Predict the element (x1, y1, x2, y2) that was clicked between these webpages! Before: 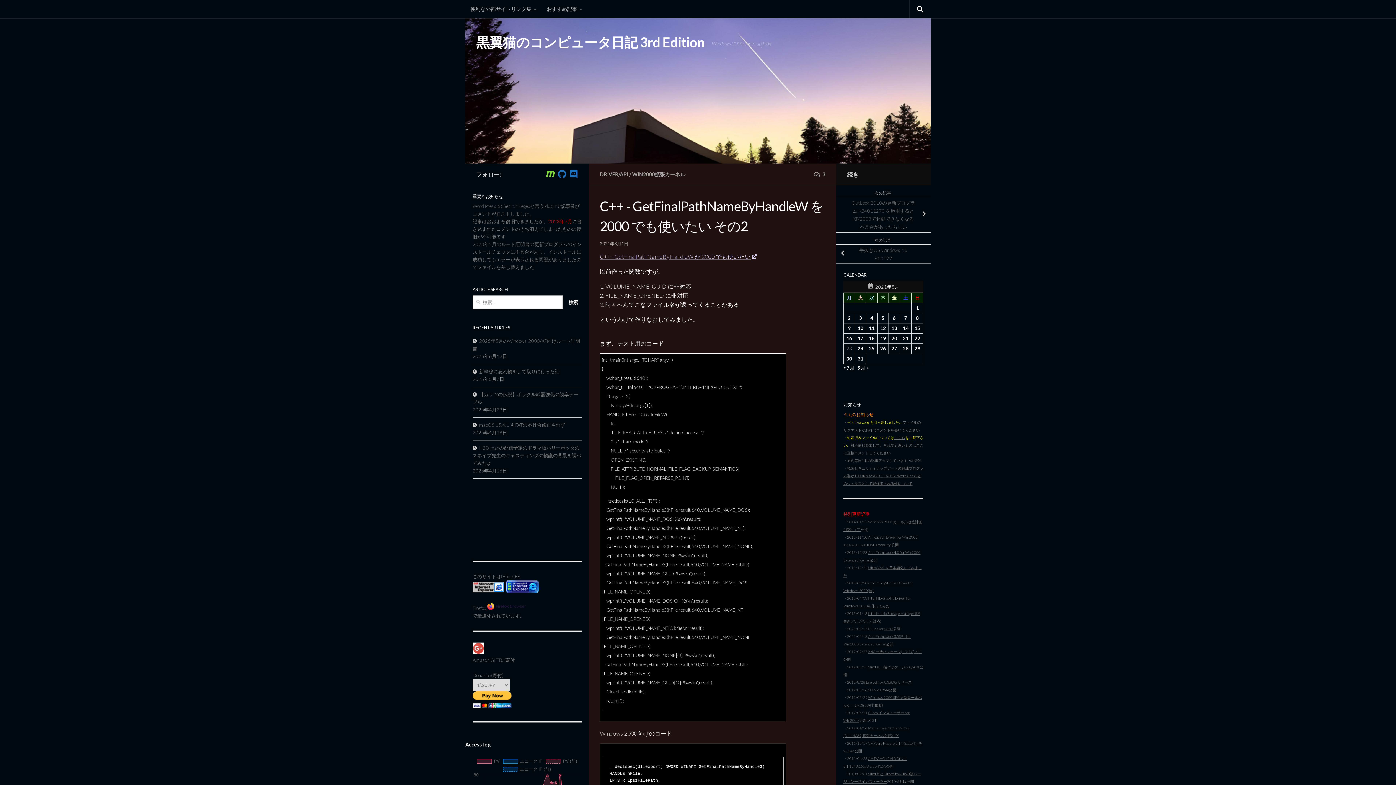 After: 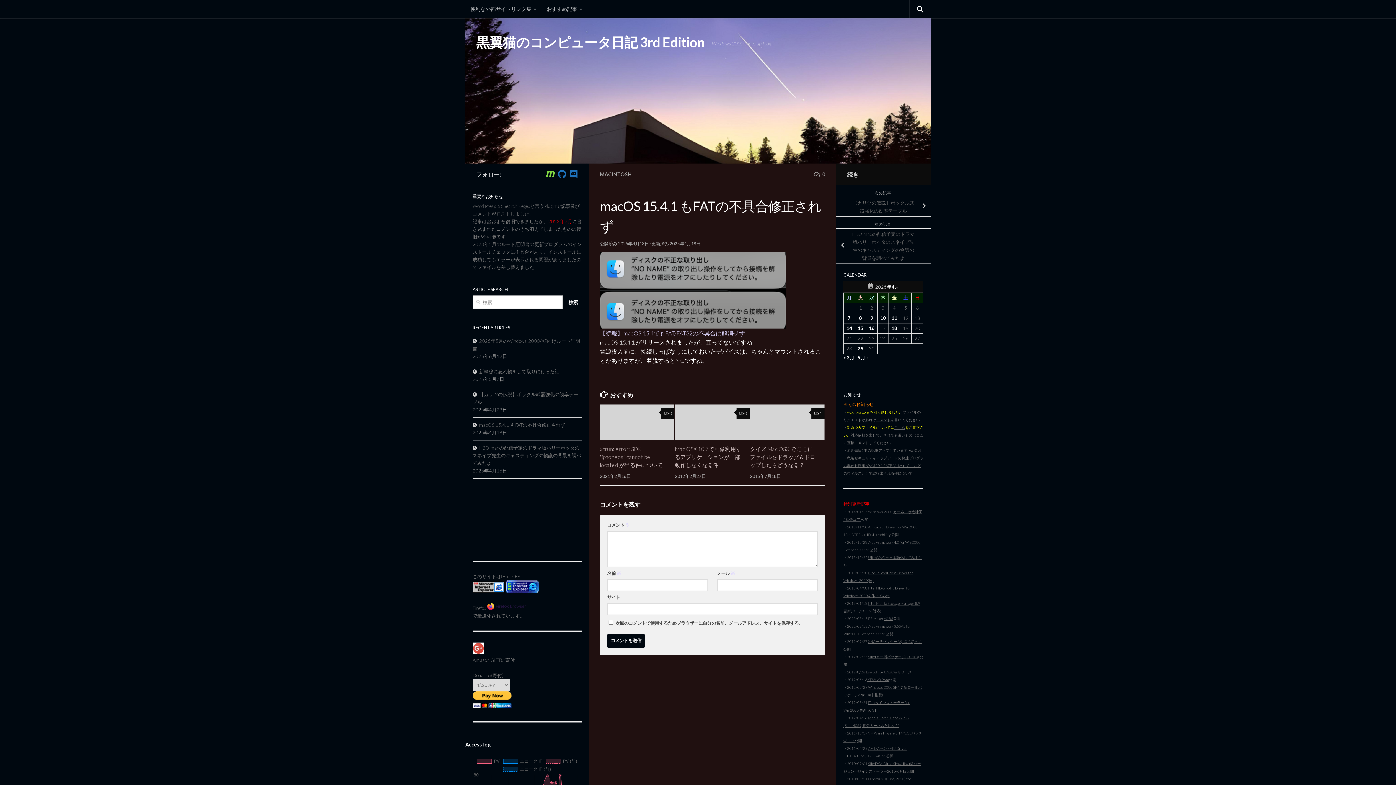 Action: label: macOS 15.4.1 もFATの不具合修正されず bbox: (472, 422, 565, 428)